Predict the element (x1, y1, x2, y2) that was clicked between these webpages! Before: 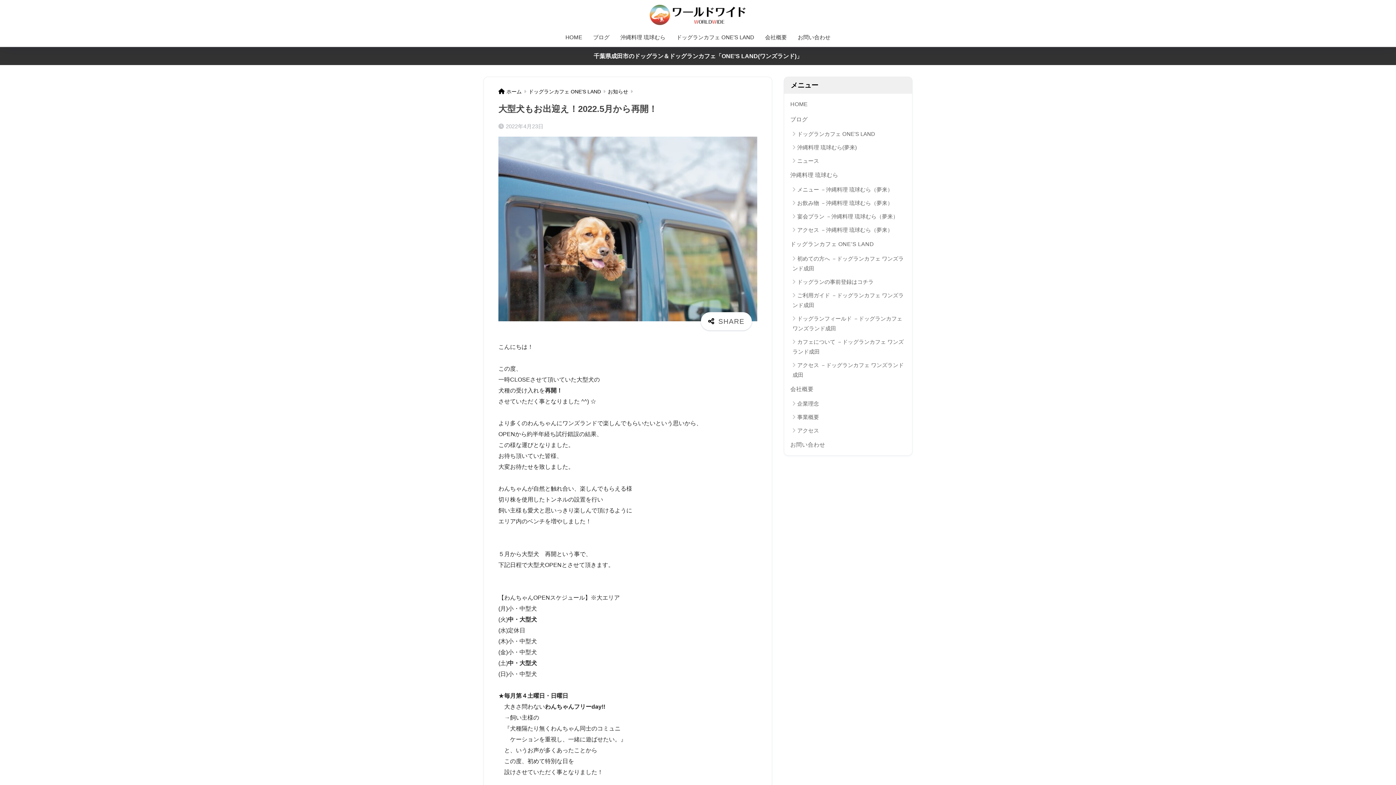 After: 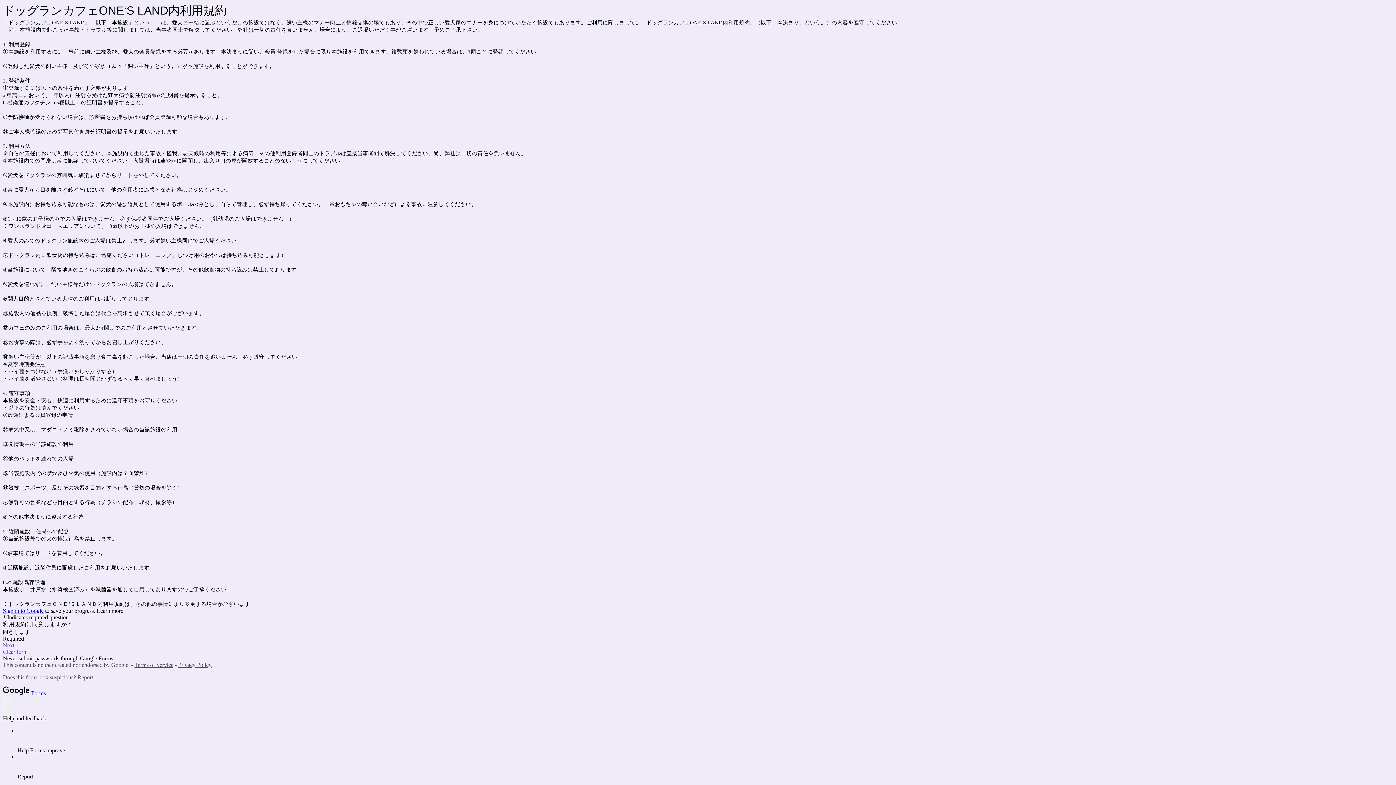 Action: label: ドッグランの事前登録はコチラ bbox: (788, 275, 908, 288)